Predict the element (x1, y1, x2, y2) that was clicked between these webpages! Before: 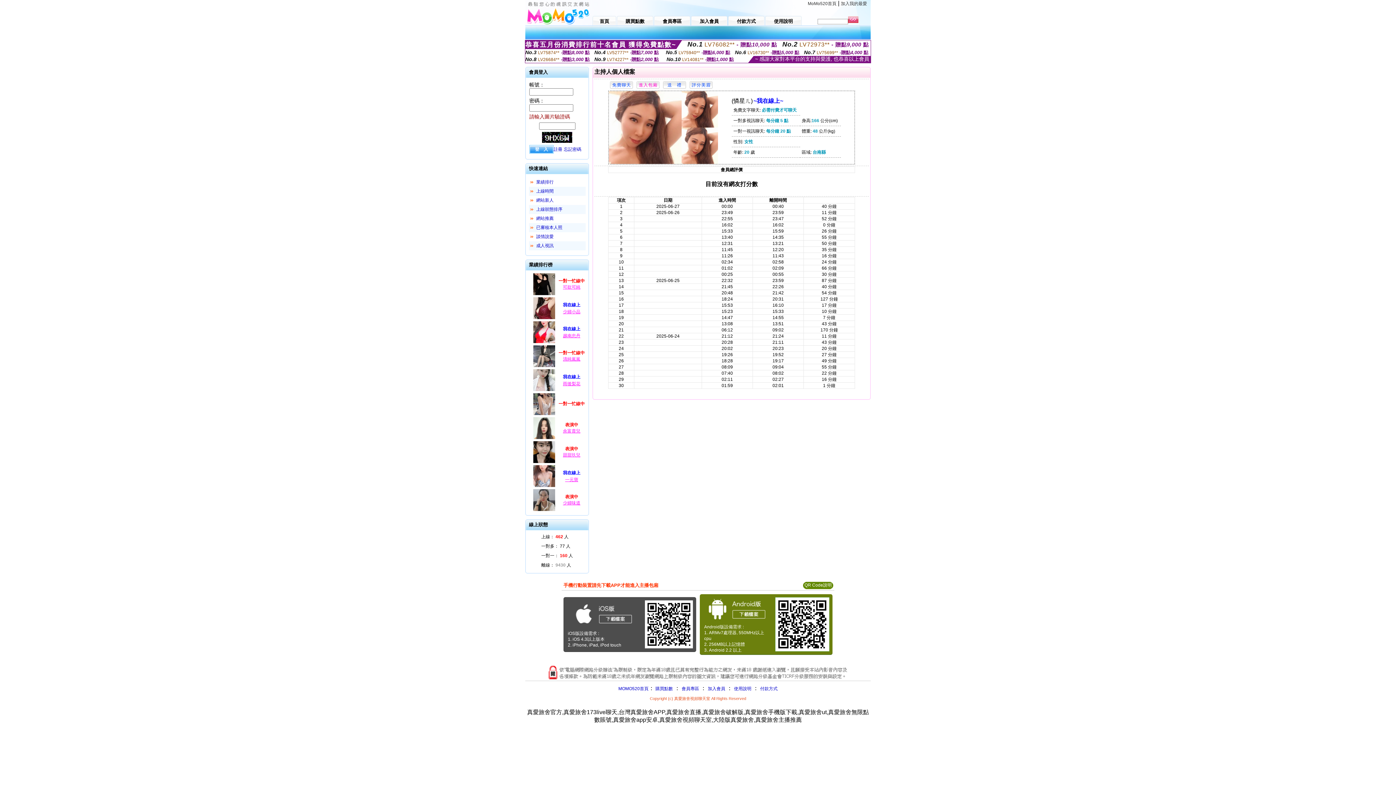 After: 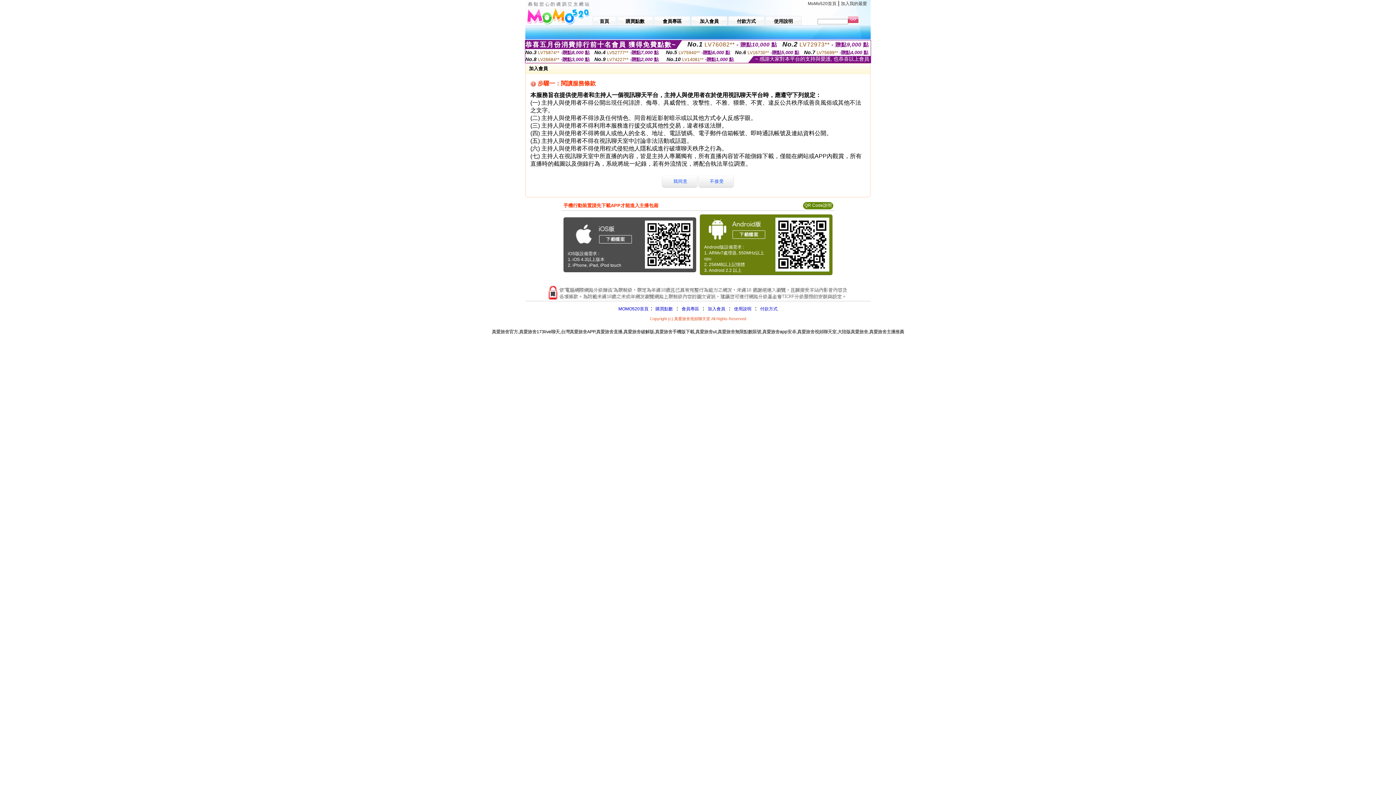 Action: bbox: (553, 146, 562, 151) label: 註冊